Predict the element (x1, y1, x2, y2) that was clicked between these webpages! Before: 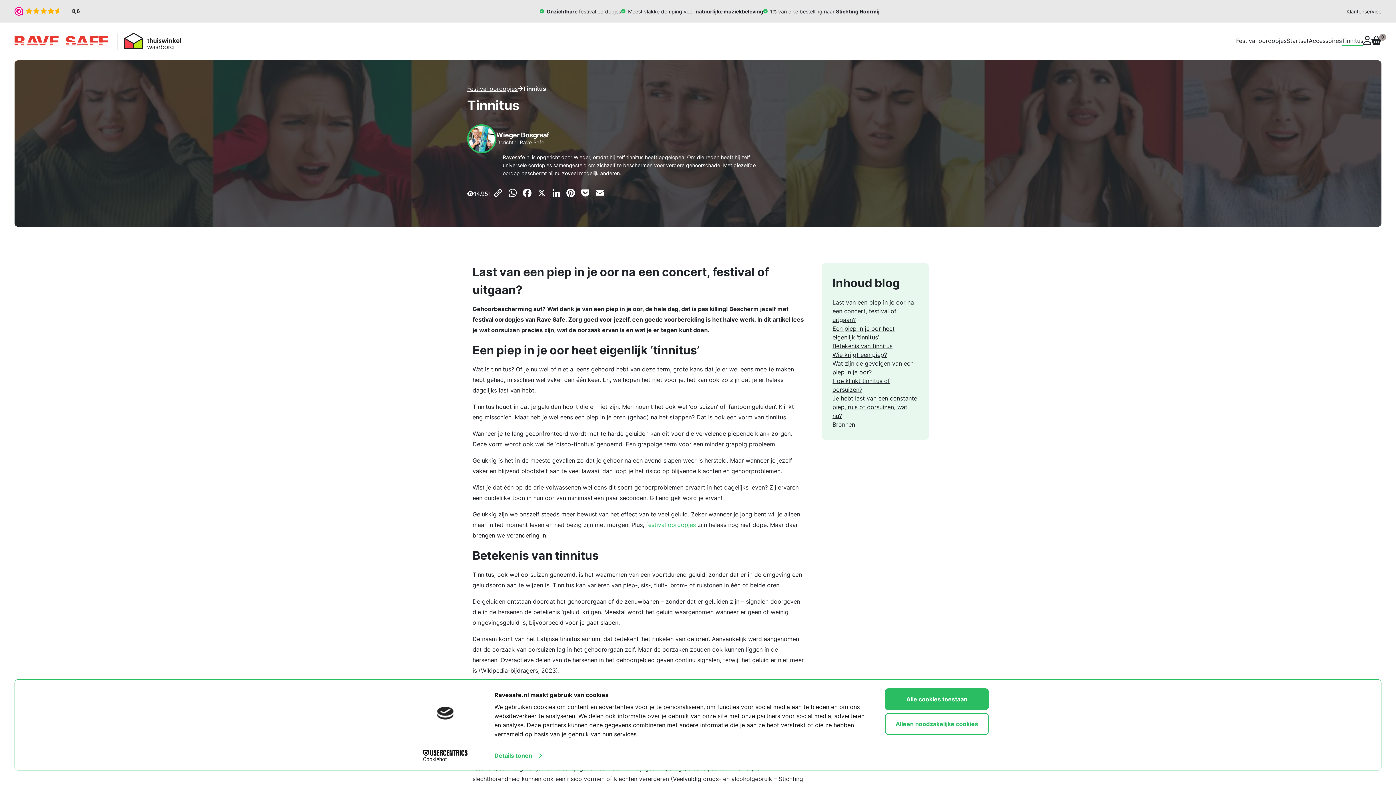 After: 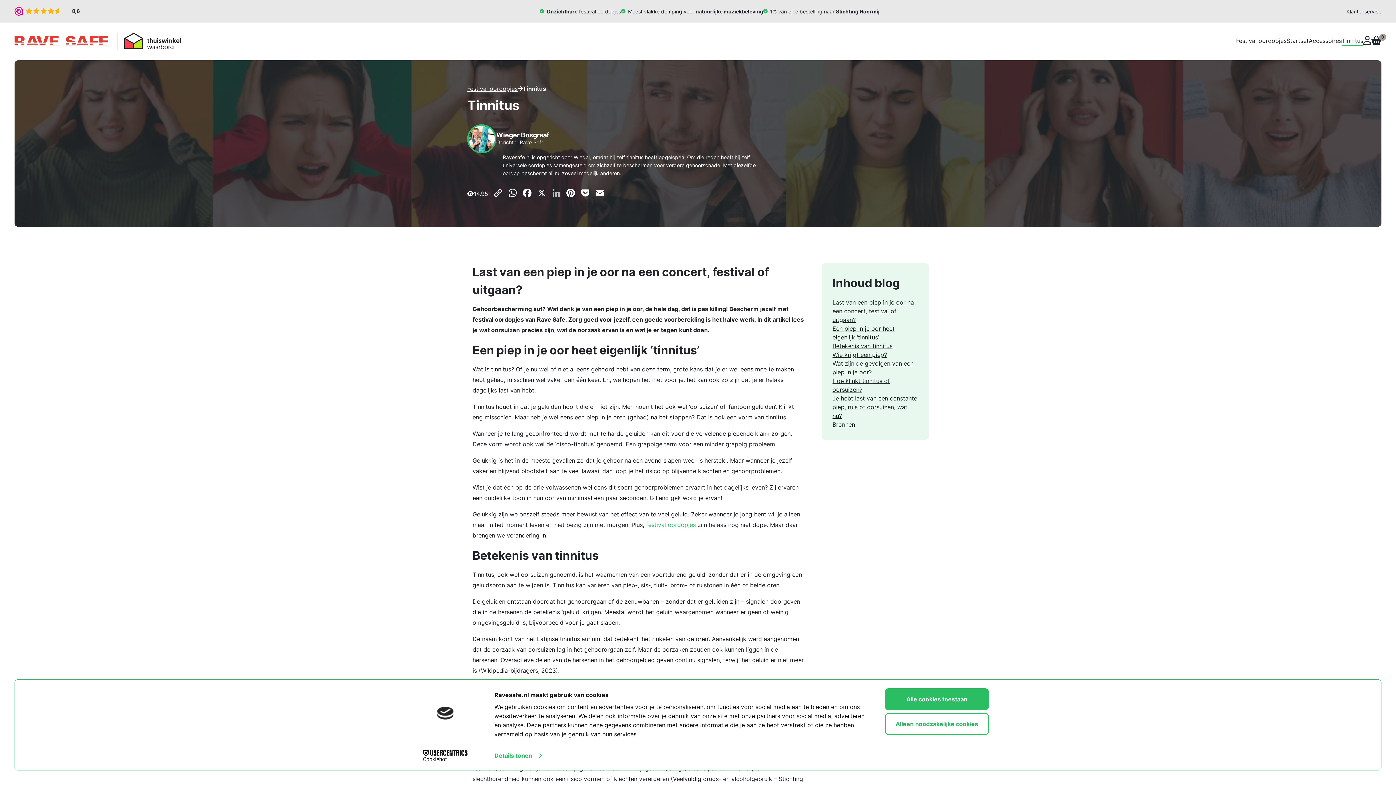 Action: bbox: (549, 187, 563, 200) label: LinkedIn